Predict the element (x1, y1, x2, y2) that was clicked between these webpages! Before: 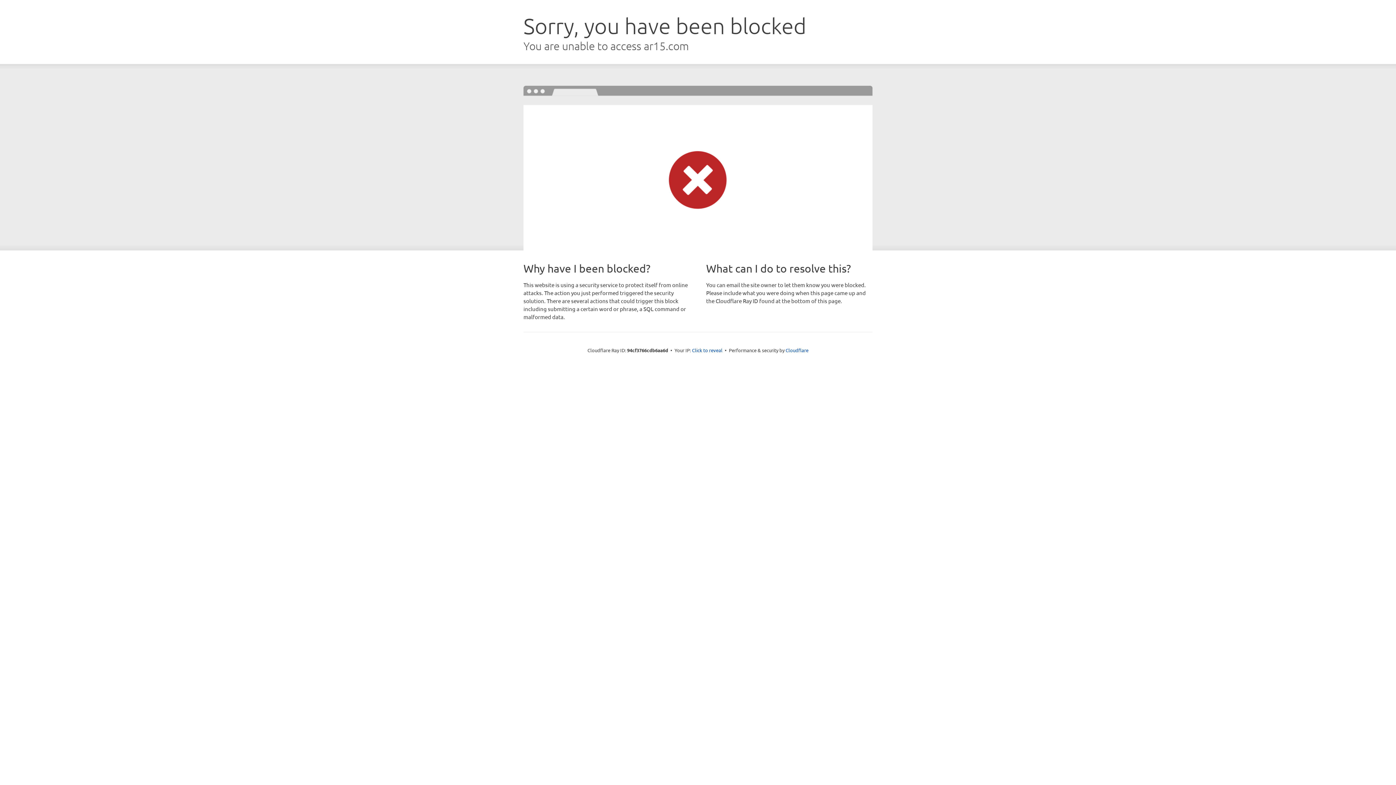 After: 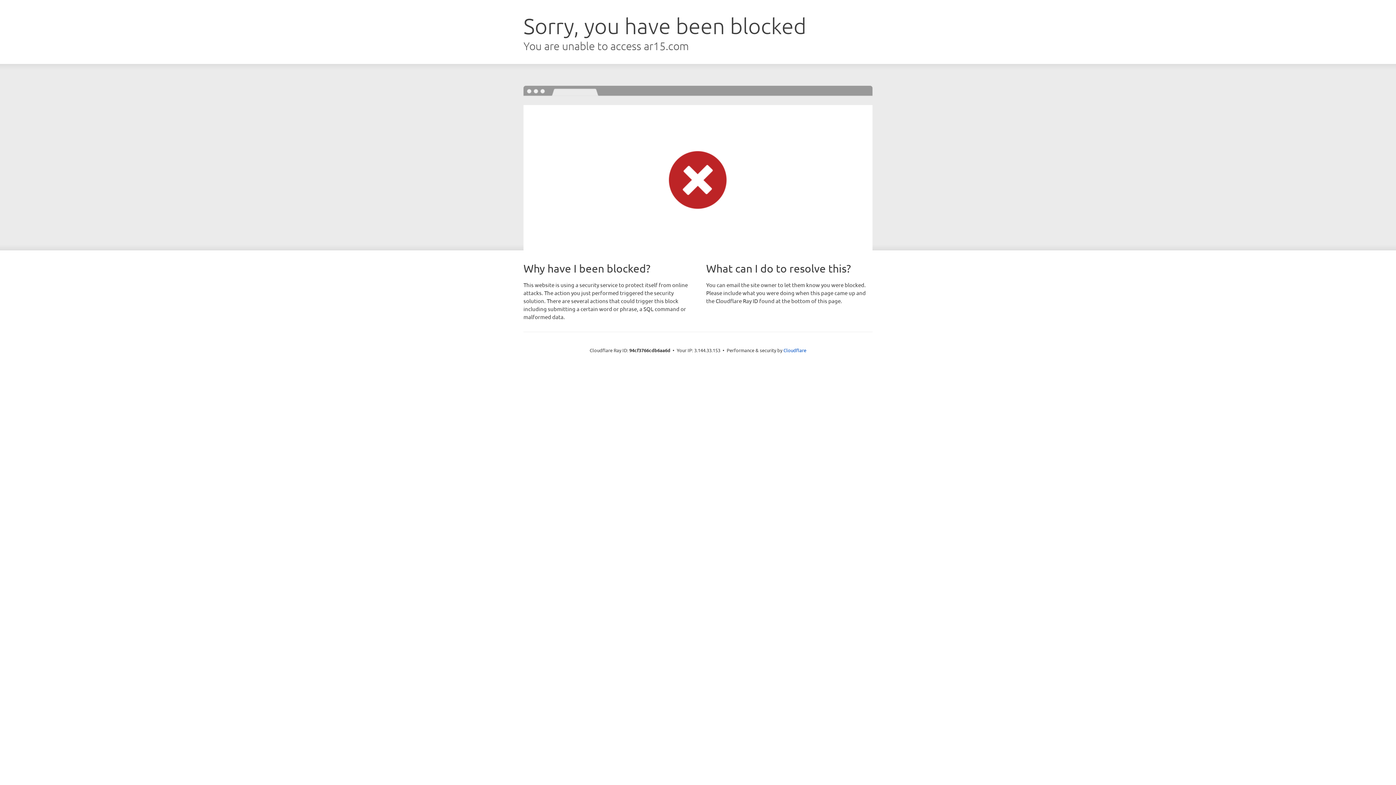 Action: bbox: (692, 346, 722, 353) label: Click to reveal